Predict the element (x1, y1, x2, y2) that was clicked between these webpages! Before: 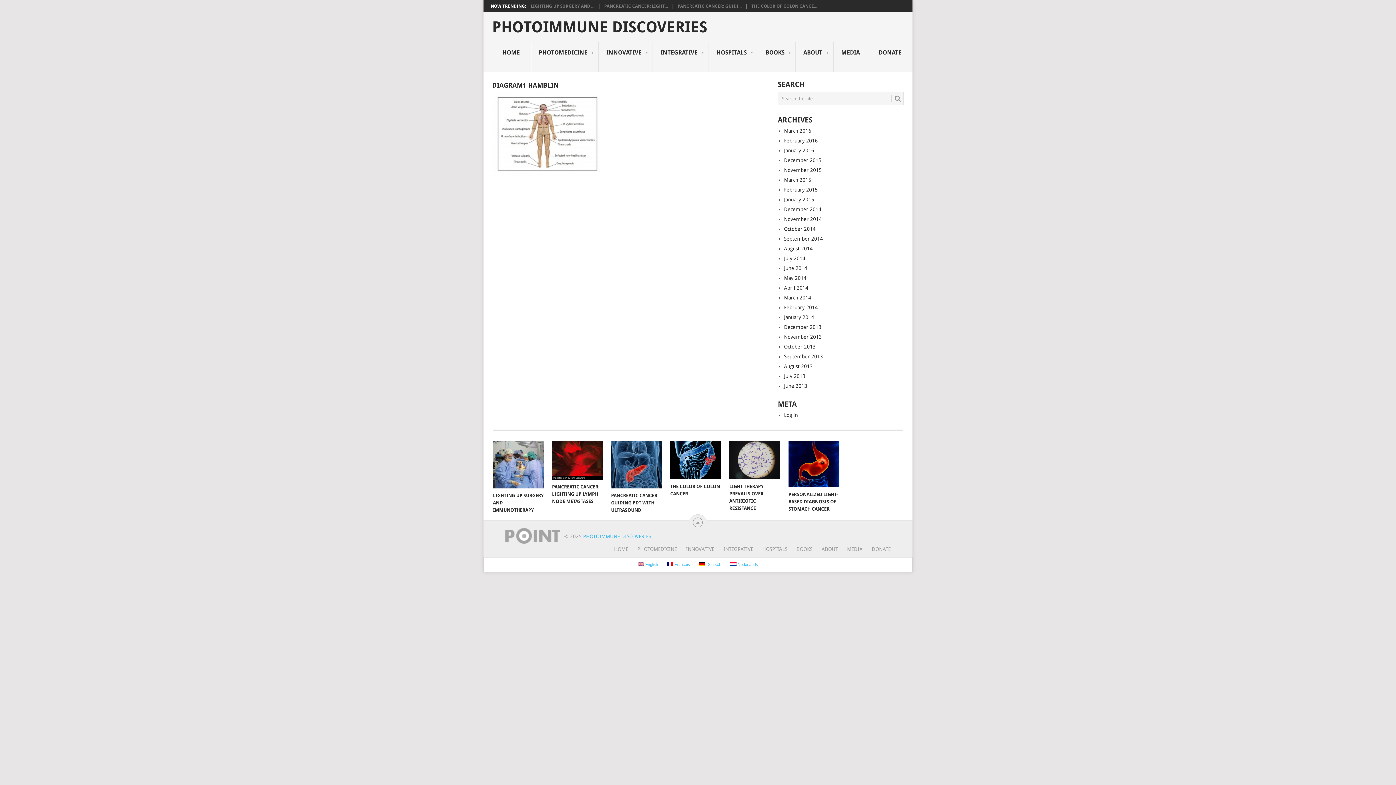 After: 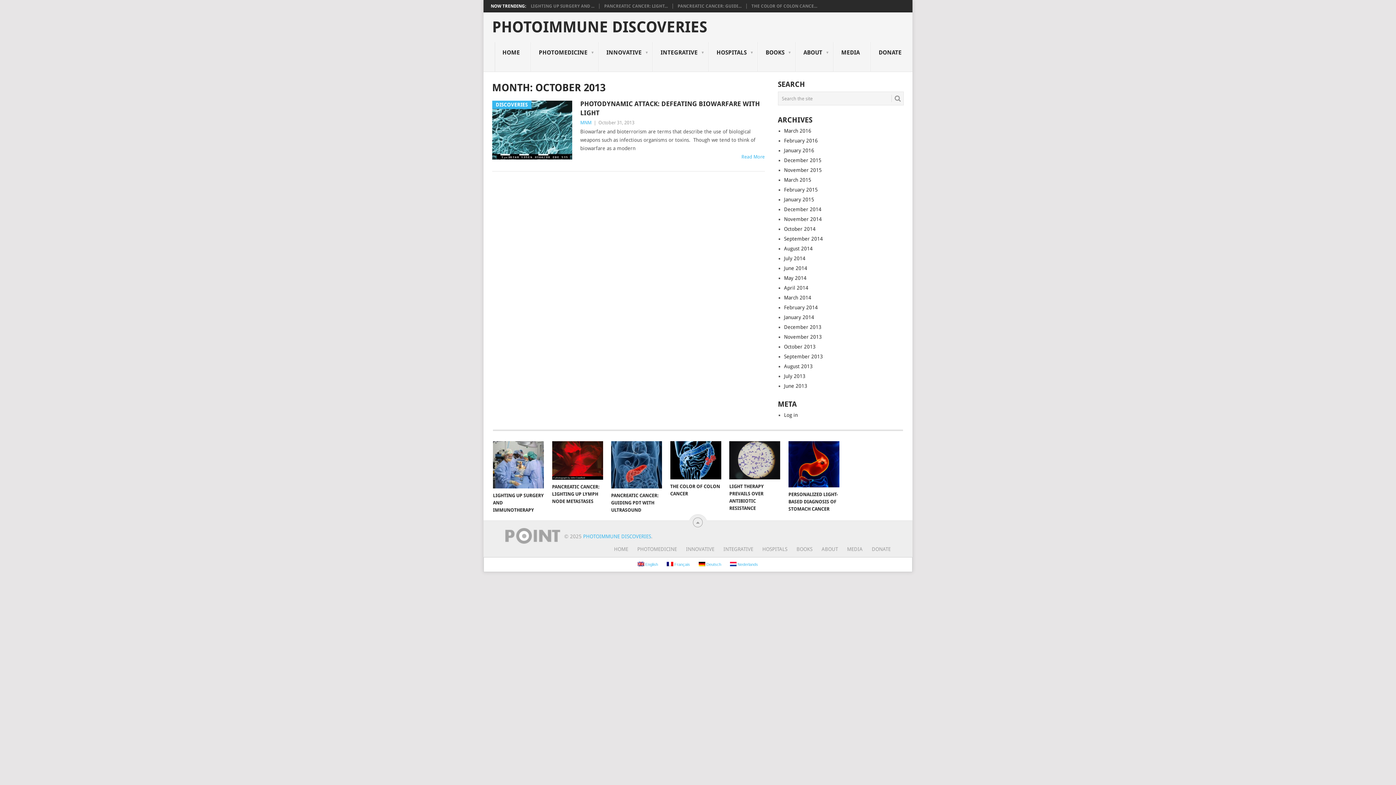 Action: label: October 2013 bbox: (784, 344, 815, 349)